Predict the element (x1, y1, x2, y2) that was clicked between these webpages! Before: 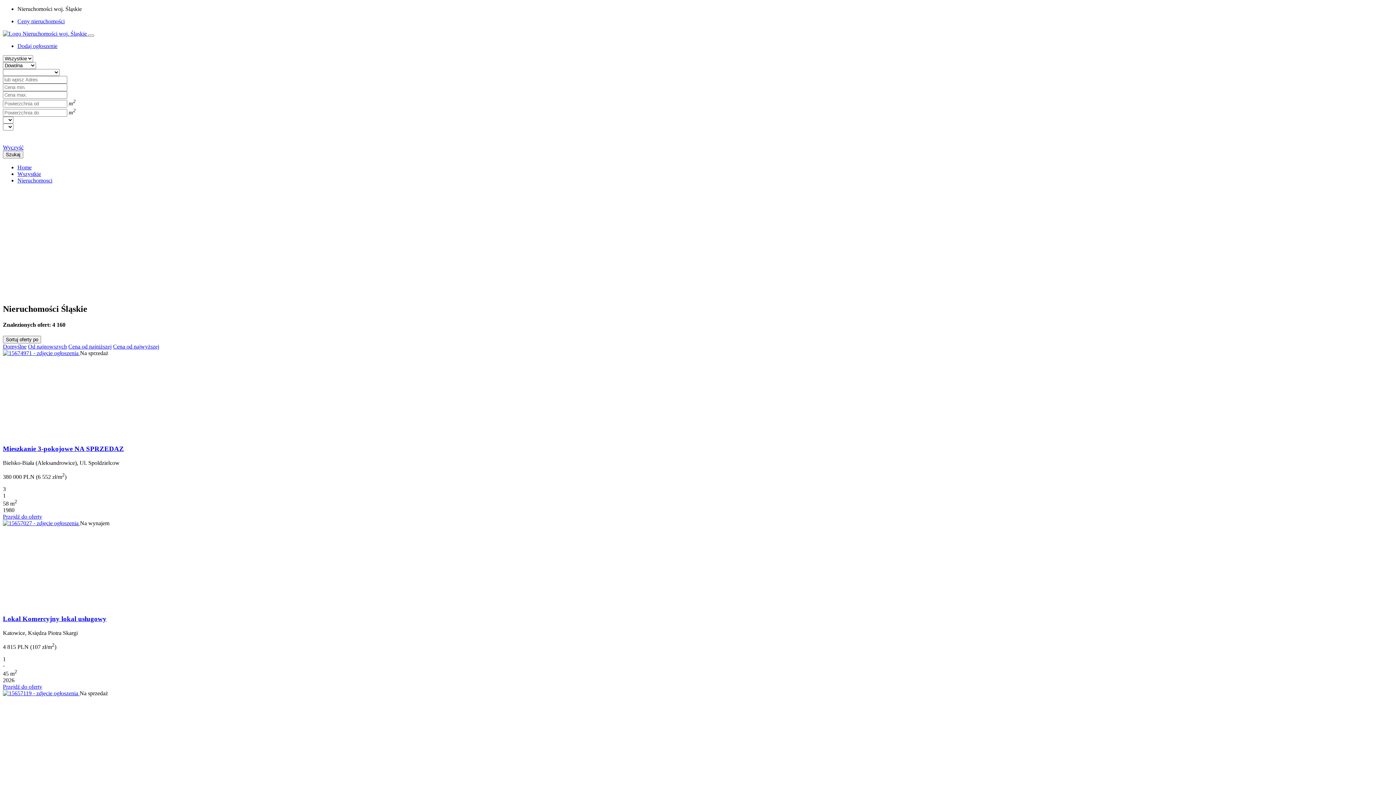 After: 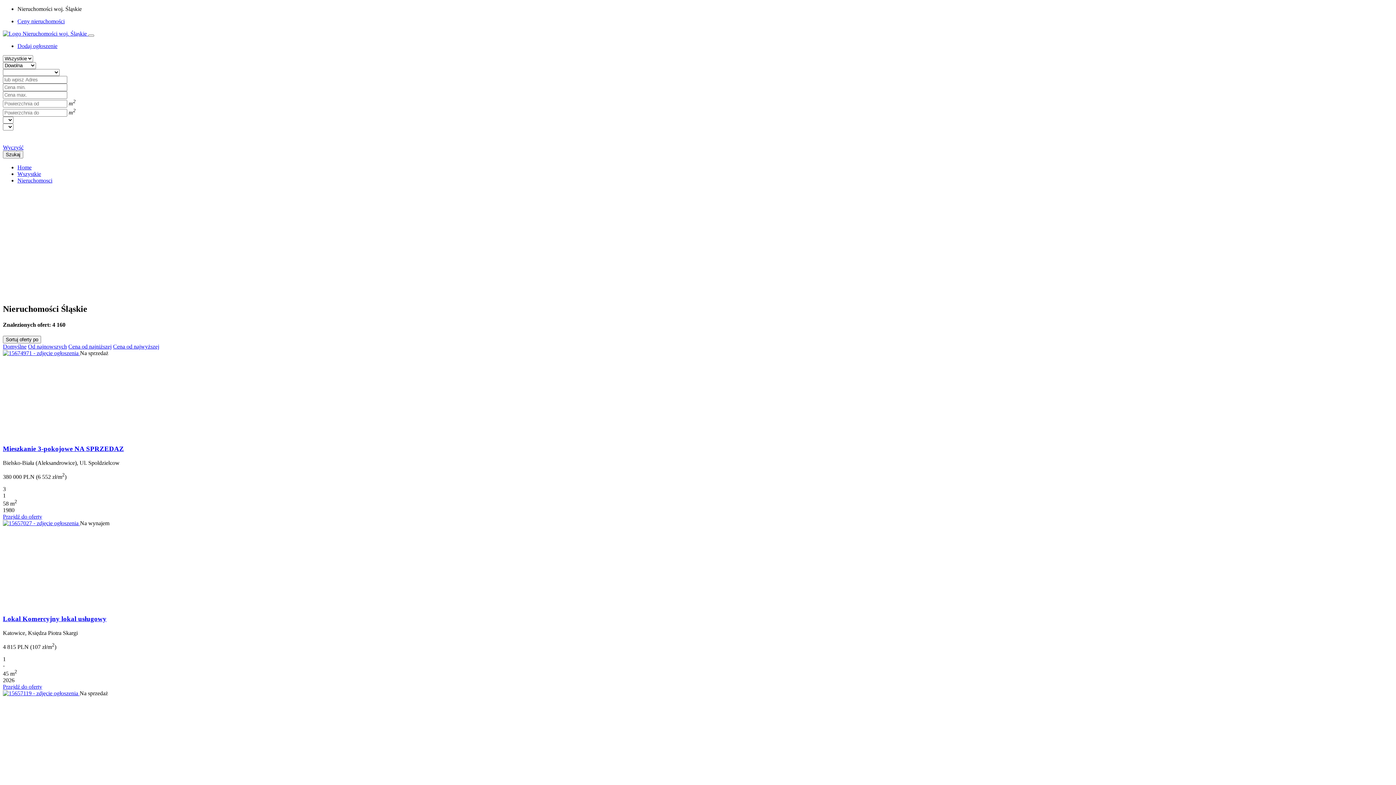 Action: label: Dodaj nową ofertę w Szybko.pl bbox: (17, 42, 57, 49)